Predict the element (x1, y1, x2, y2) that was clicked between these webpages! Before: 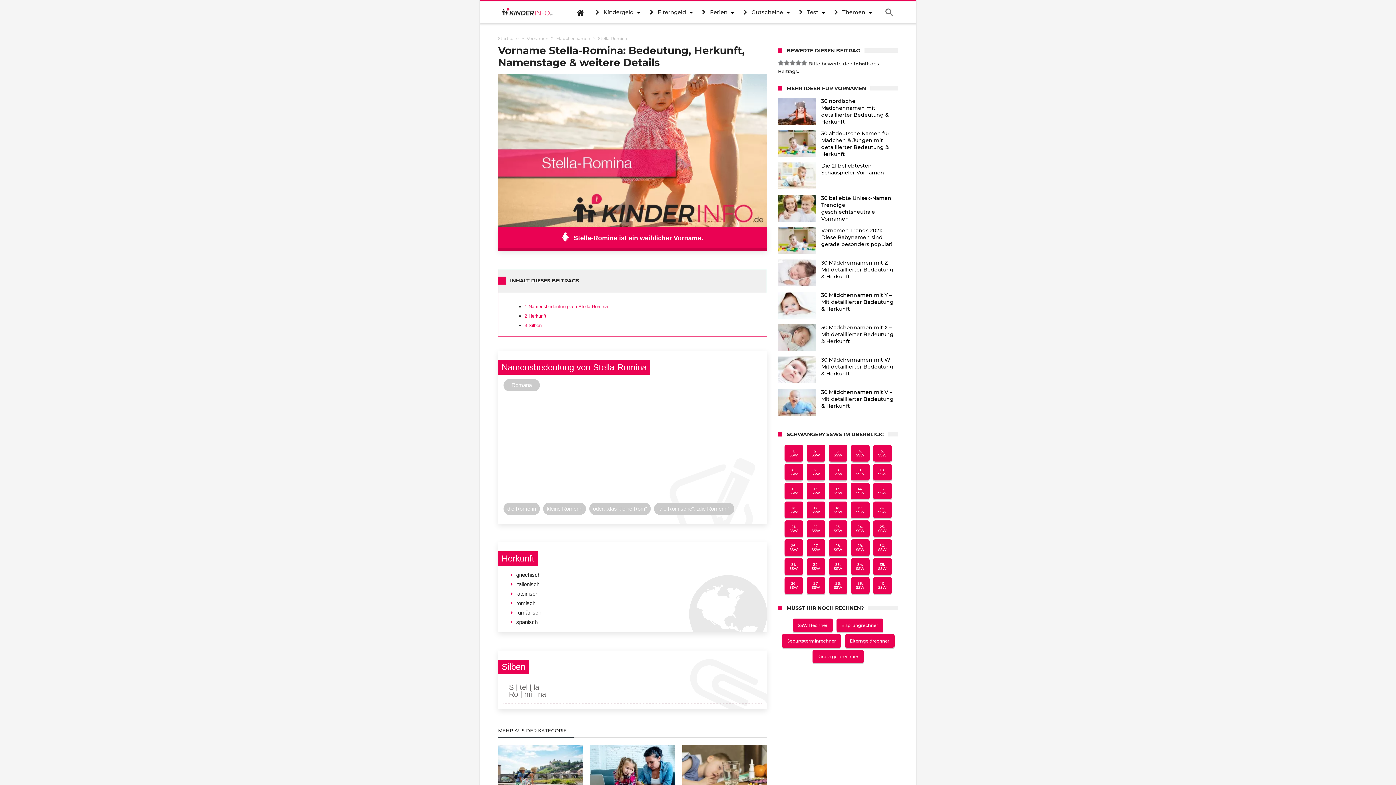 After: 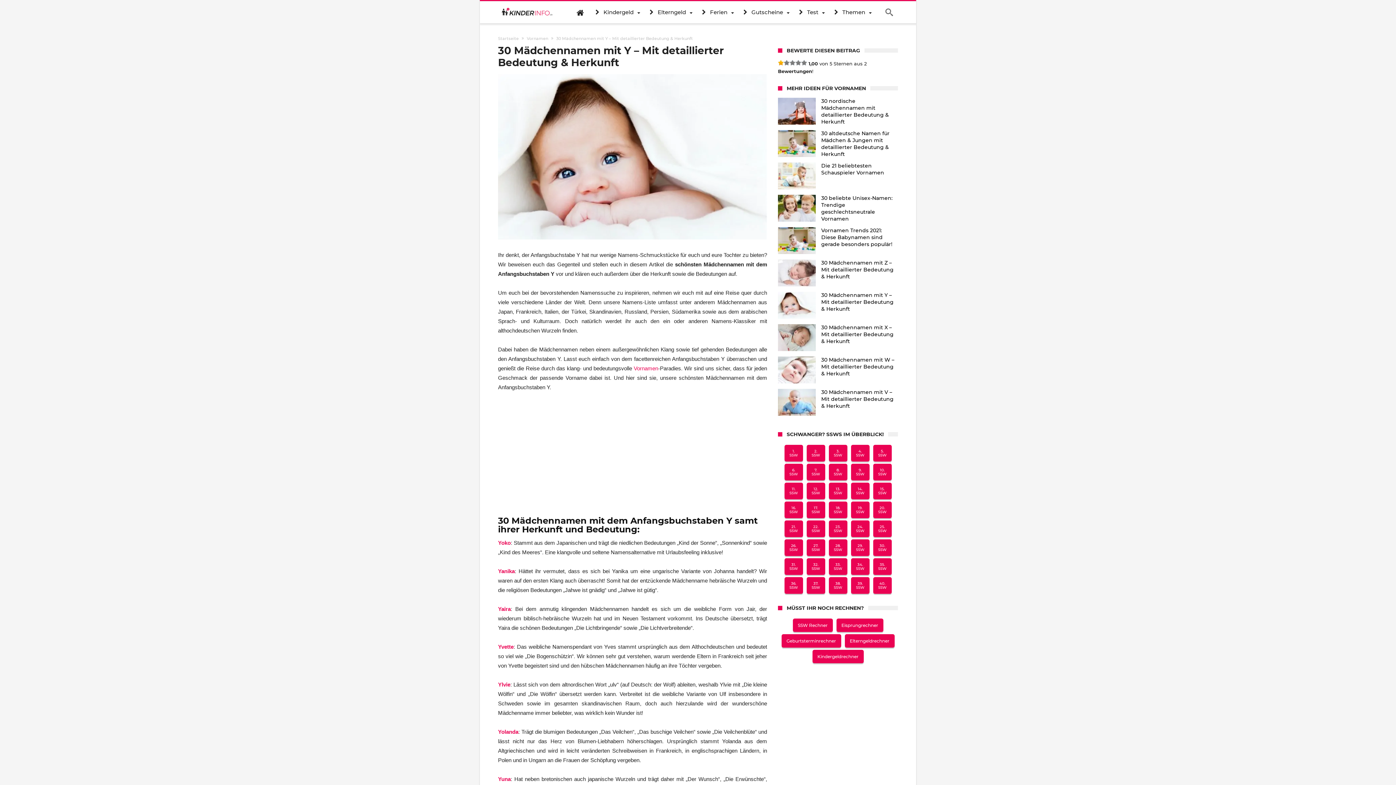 Action: label: 30 Mädchennamen mit Y – Mit detaillierter Bedeutung & Herkunft bbox: (821, 292, 893, 312)